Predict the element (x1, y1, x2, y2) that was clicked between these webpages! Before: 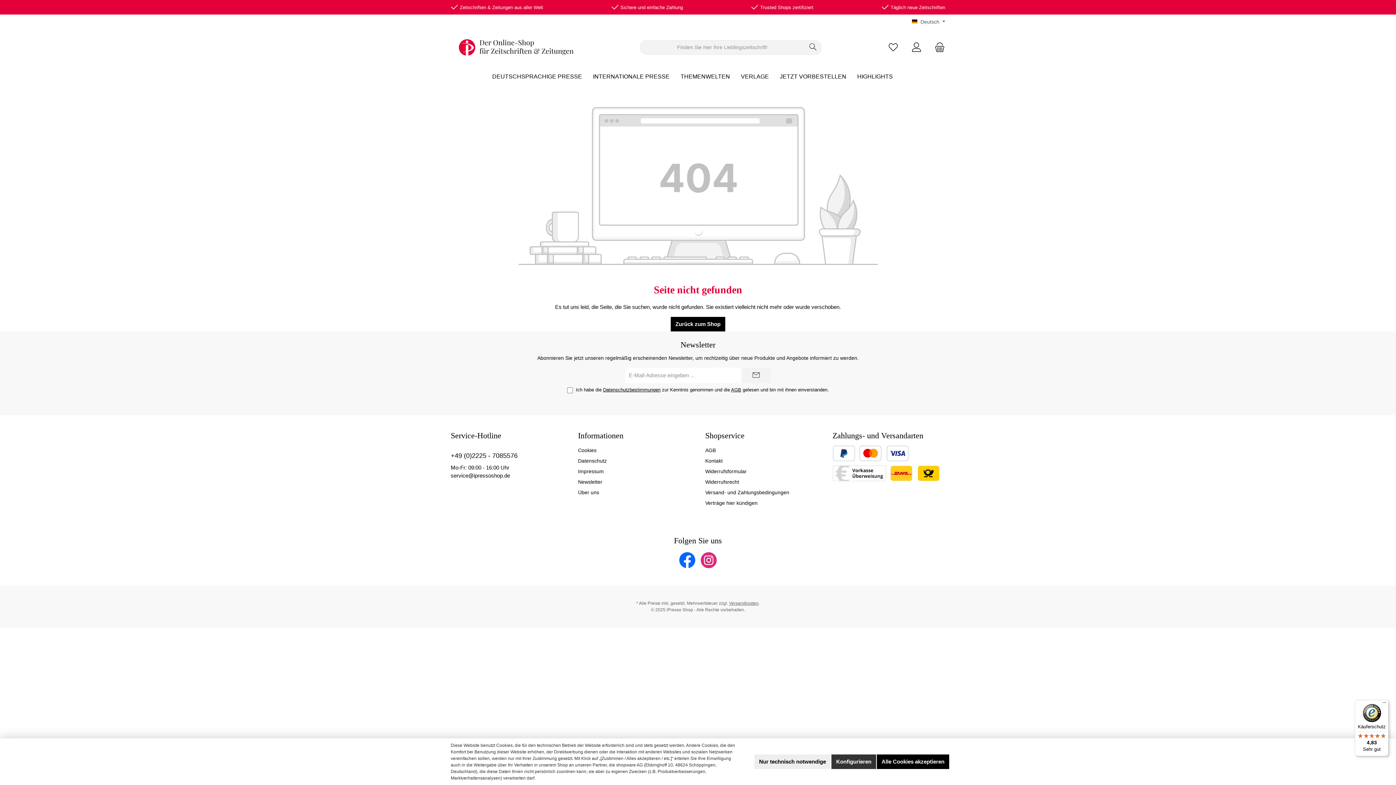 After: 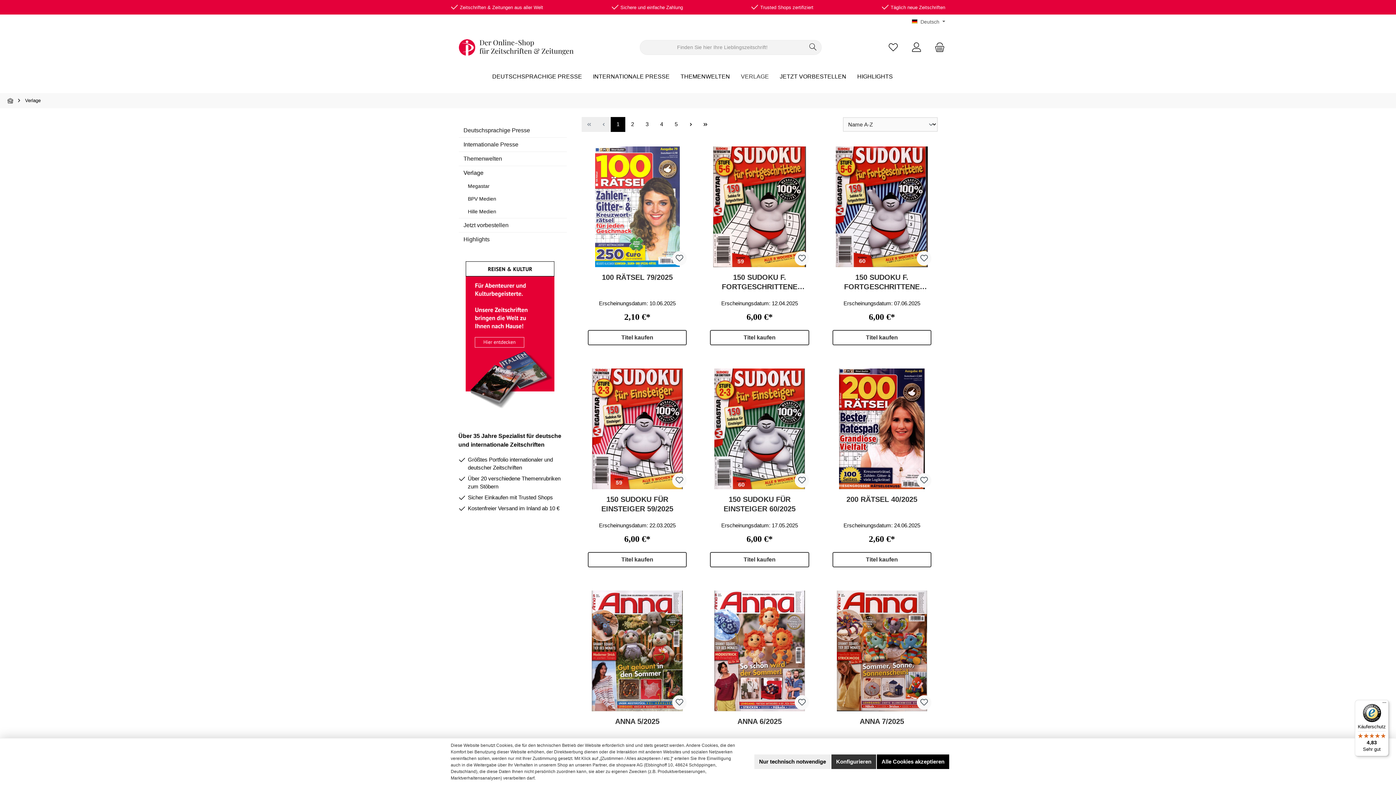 Action: bbox: (741, 67, 780, 85) label: VERLAGE